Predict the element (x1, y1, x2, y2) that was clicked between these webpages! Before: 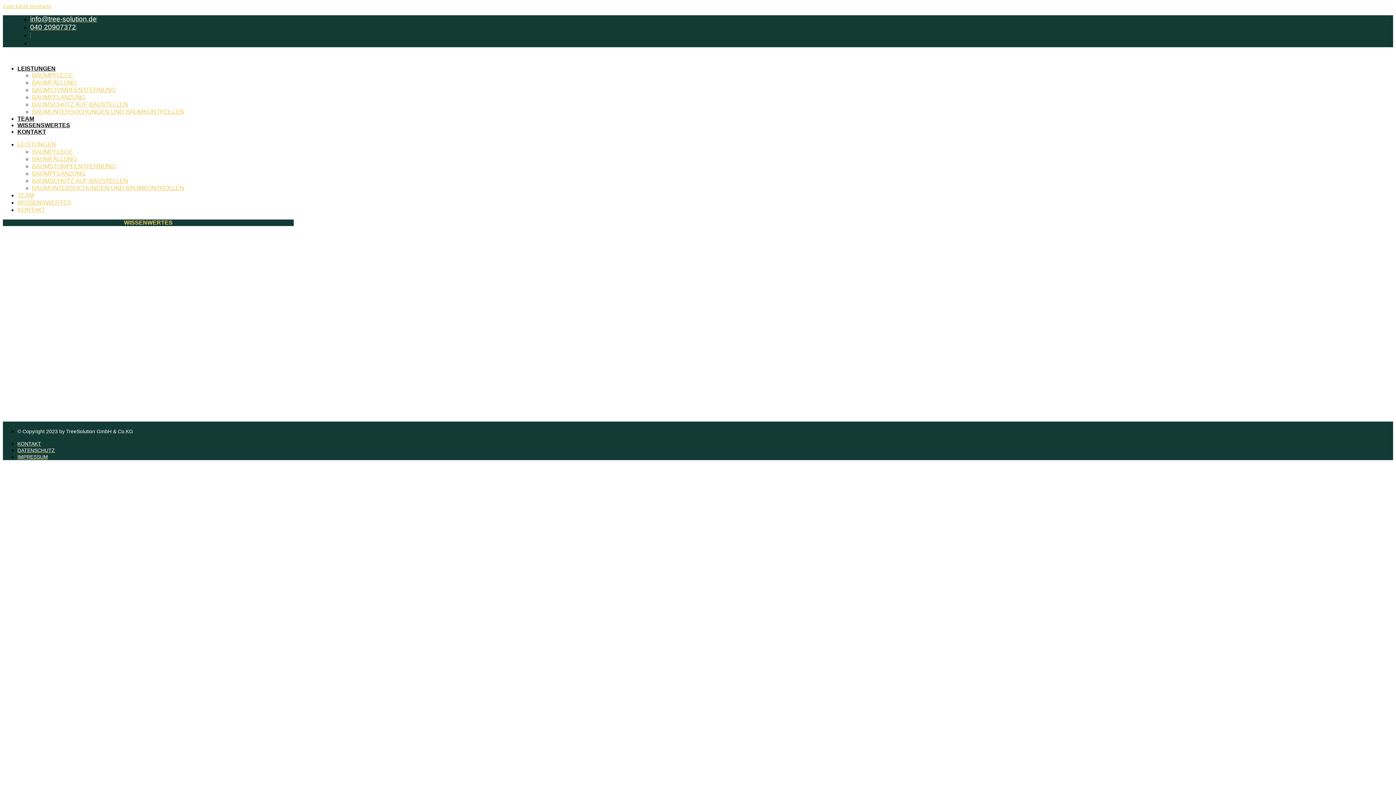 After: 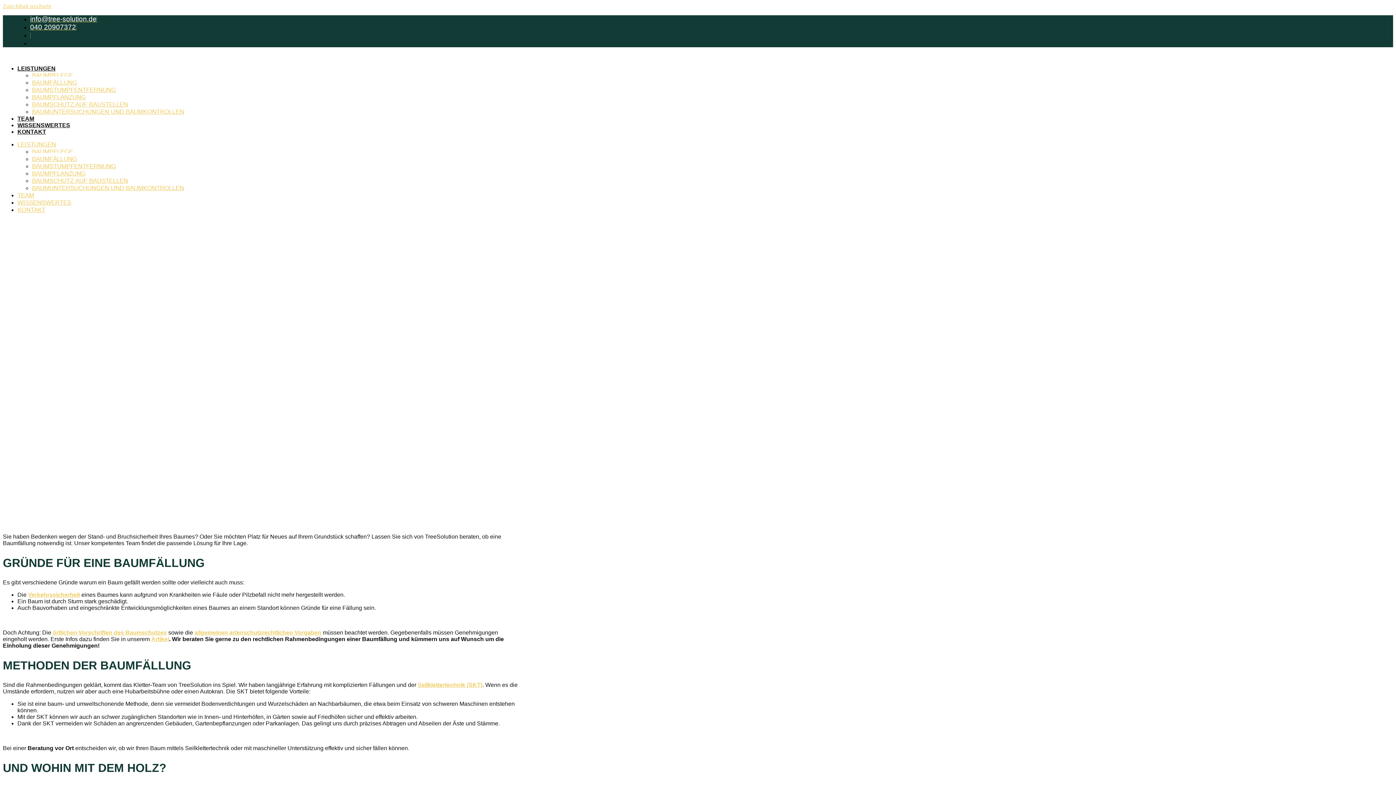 Action: bbox: (17, 138, 56, 150) label: LEISTUNGEN